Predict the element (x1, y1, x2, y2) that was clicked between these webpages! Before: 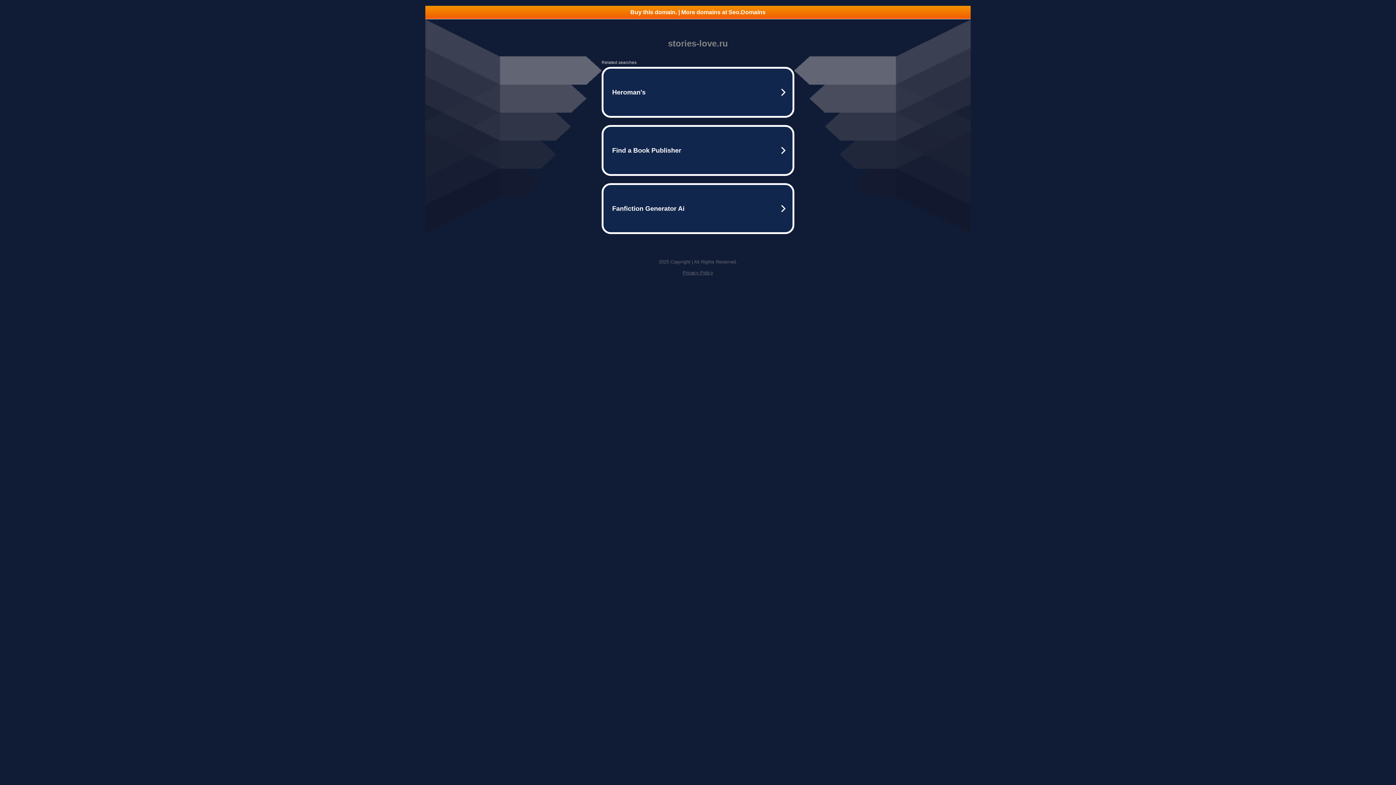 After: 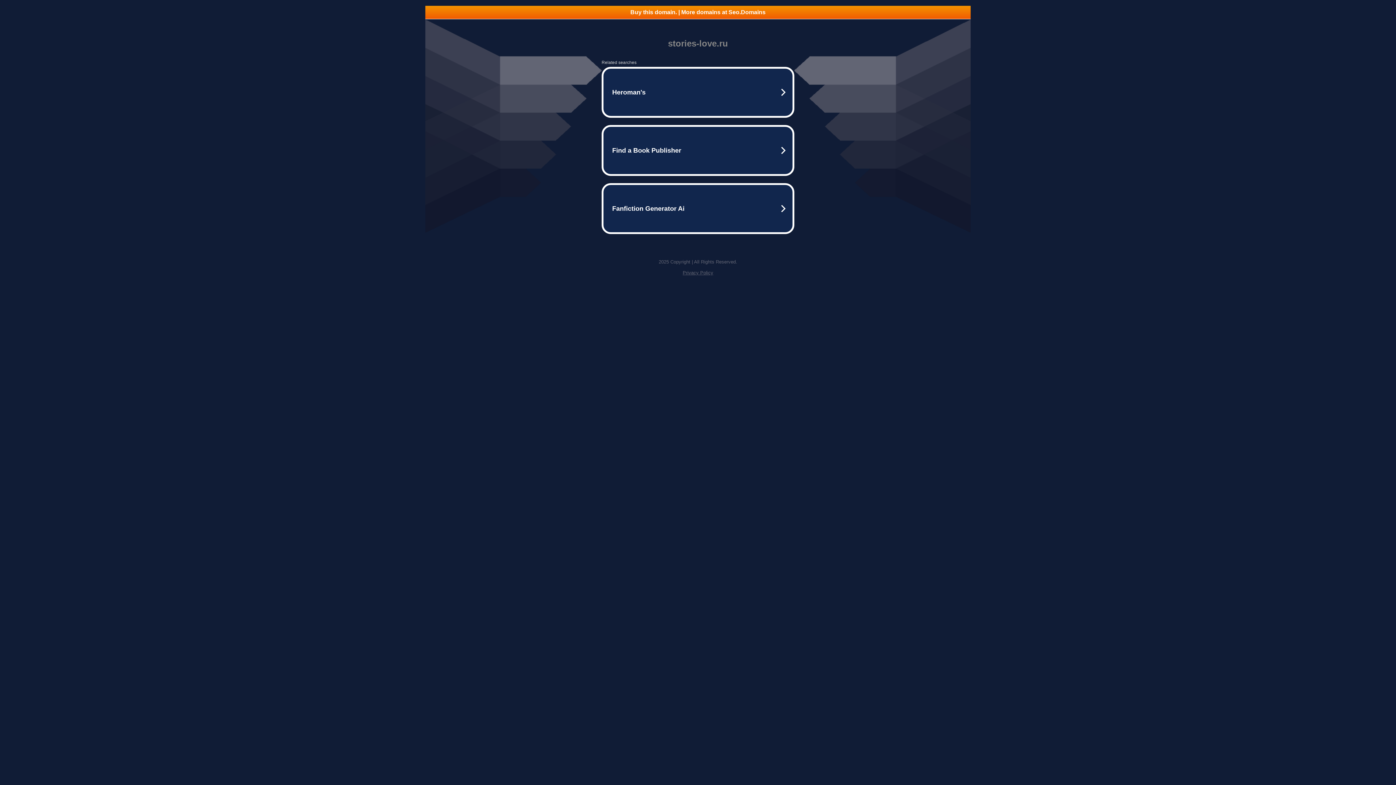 Action: bbox: (682, 270, 713, 275) label: Privacy Policy